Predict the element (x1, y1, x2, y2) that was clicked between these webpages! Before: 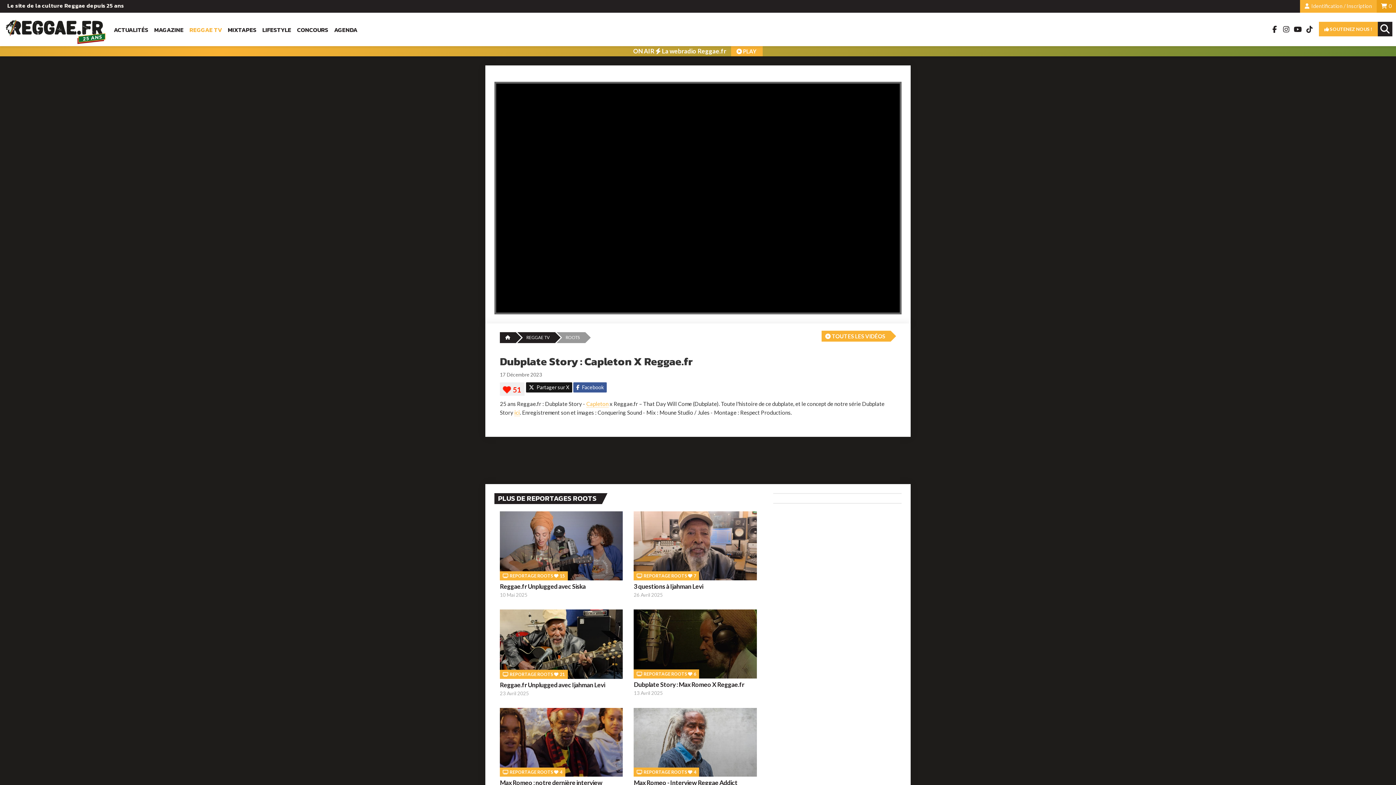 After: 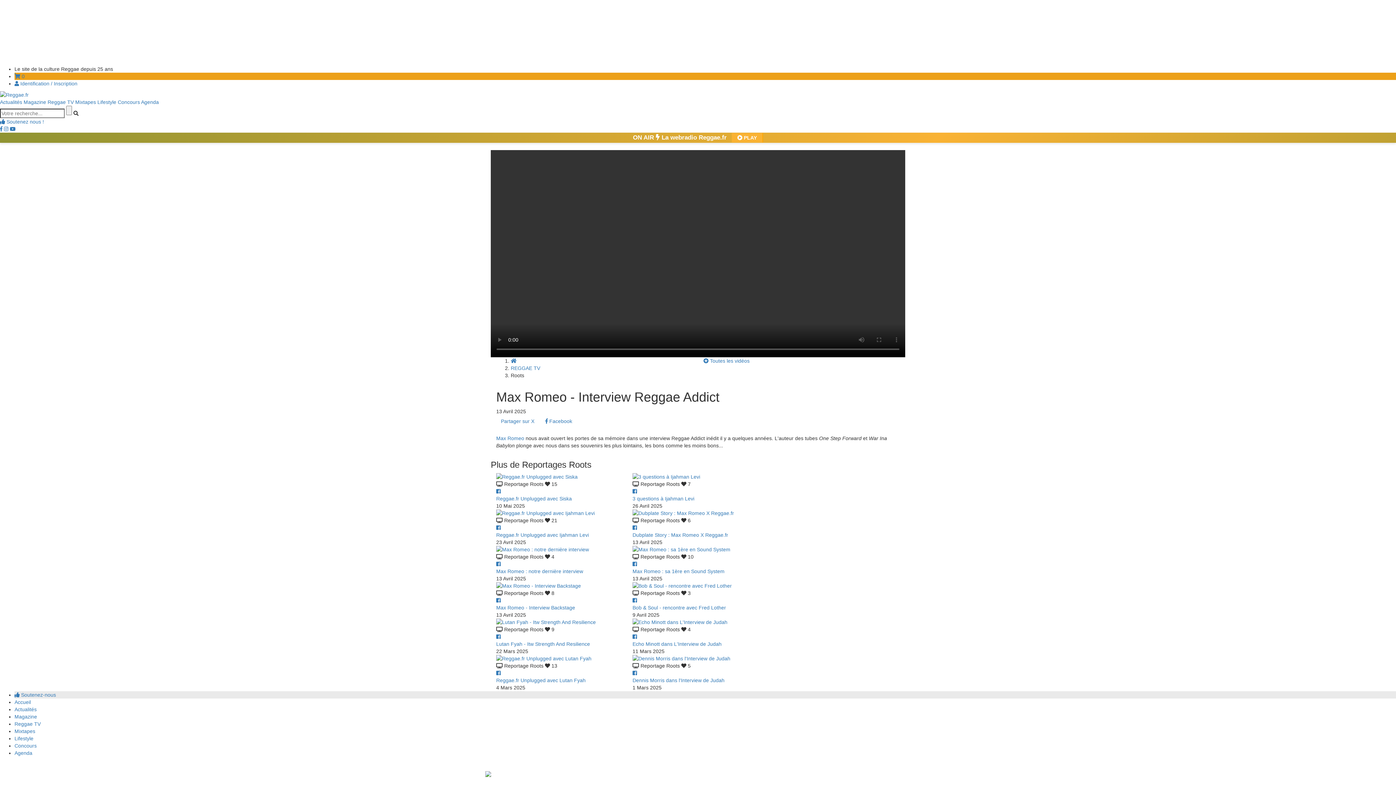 Action: bbox: (633, 708, 756, 777)